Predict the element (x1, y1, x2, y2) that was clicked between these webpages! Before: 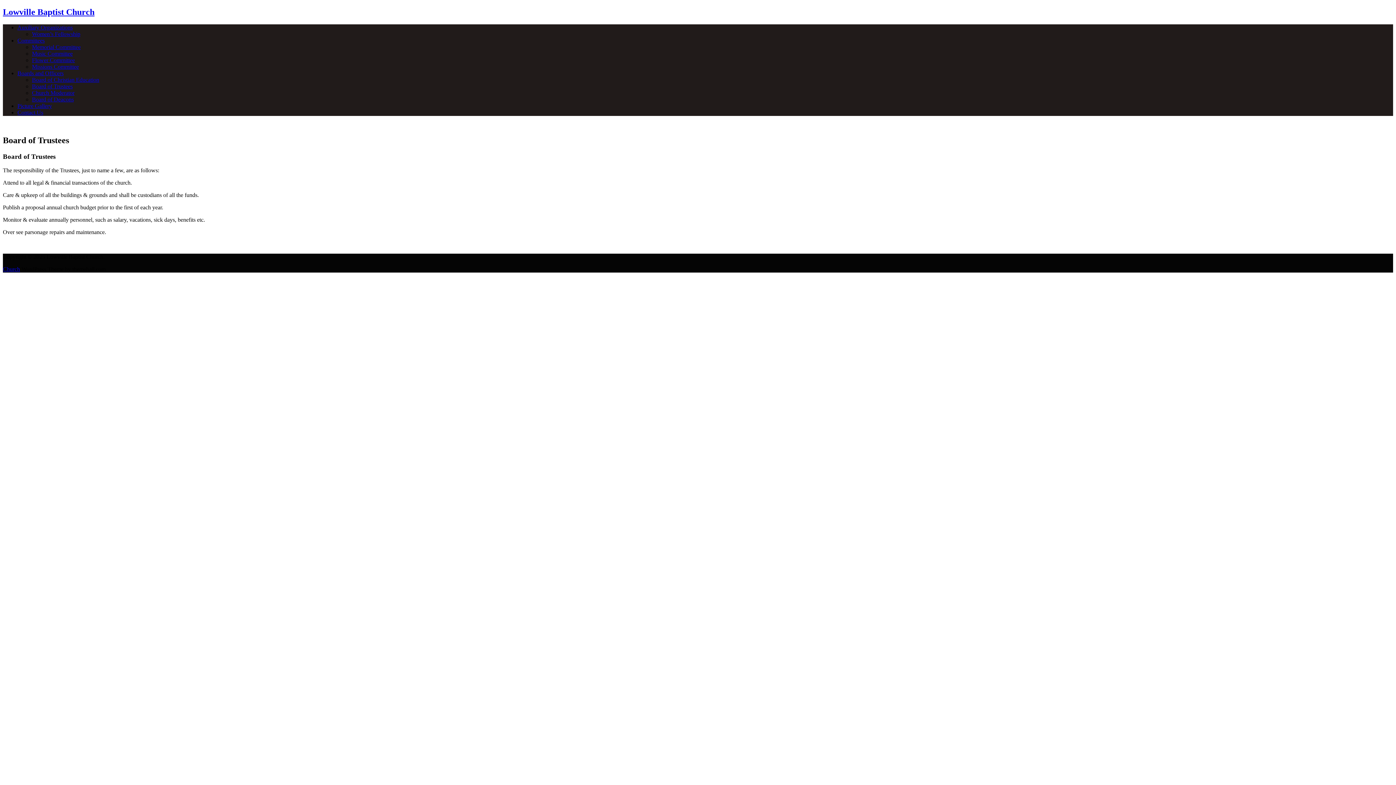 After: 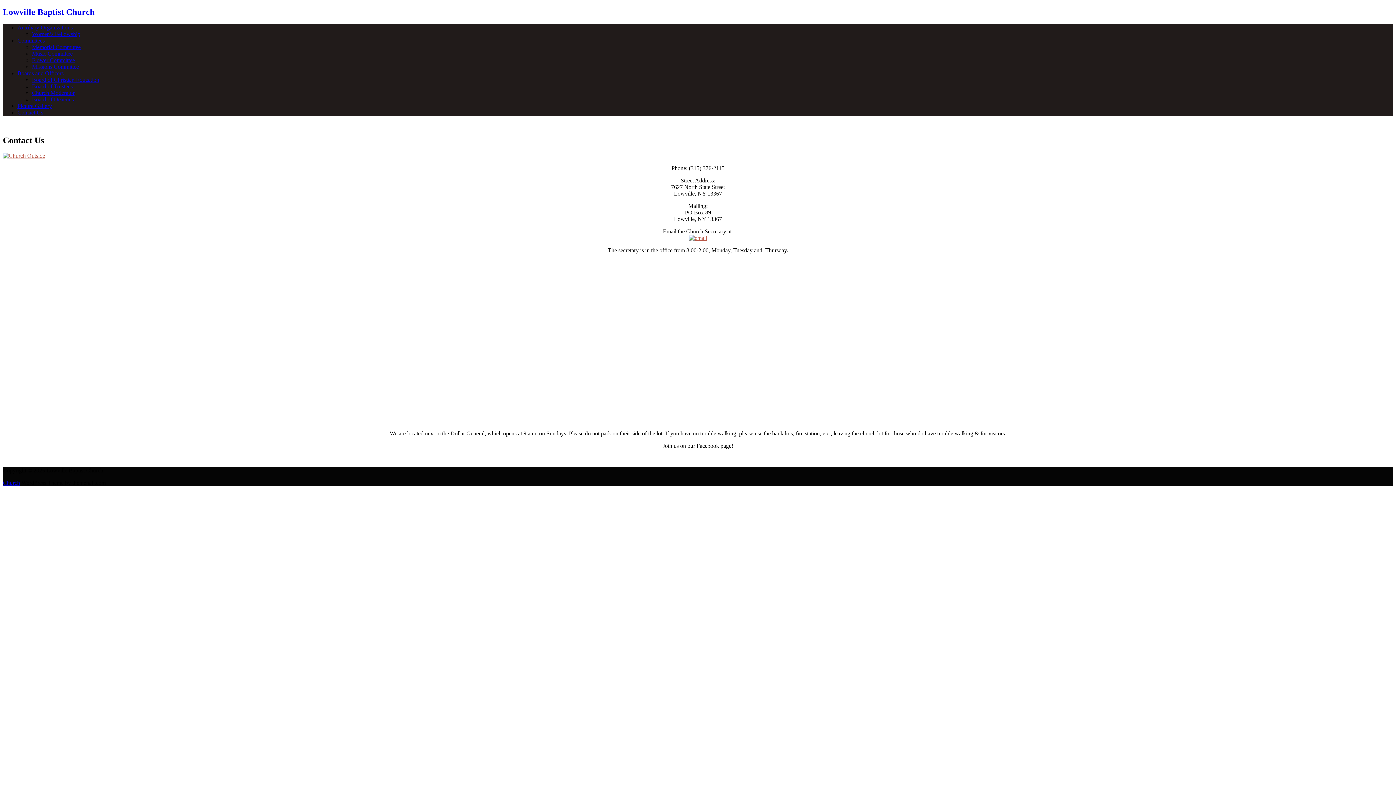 Action: label: Contact Us bbox: (17, 109, 43, 115)